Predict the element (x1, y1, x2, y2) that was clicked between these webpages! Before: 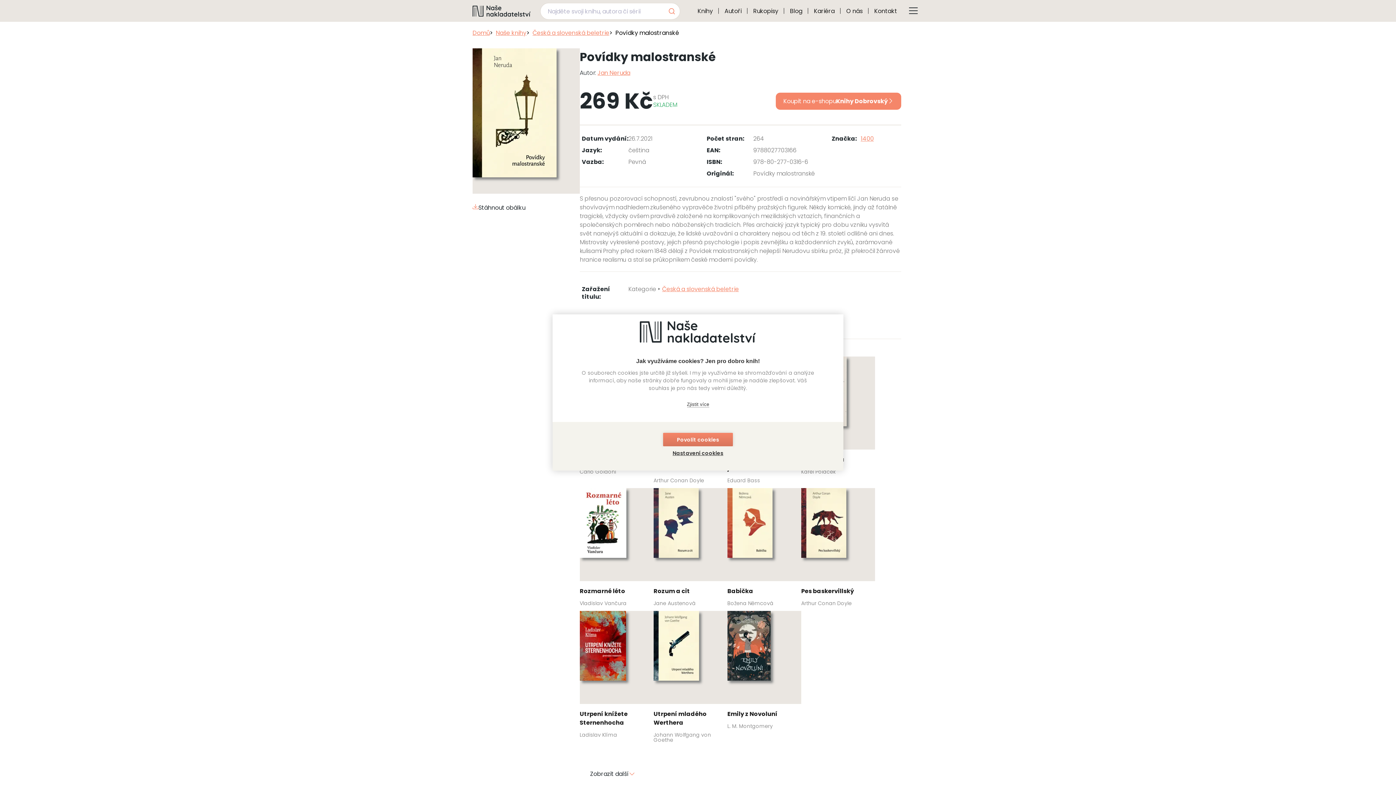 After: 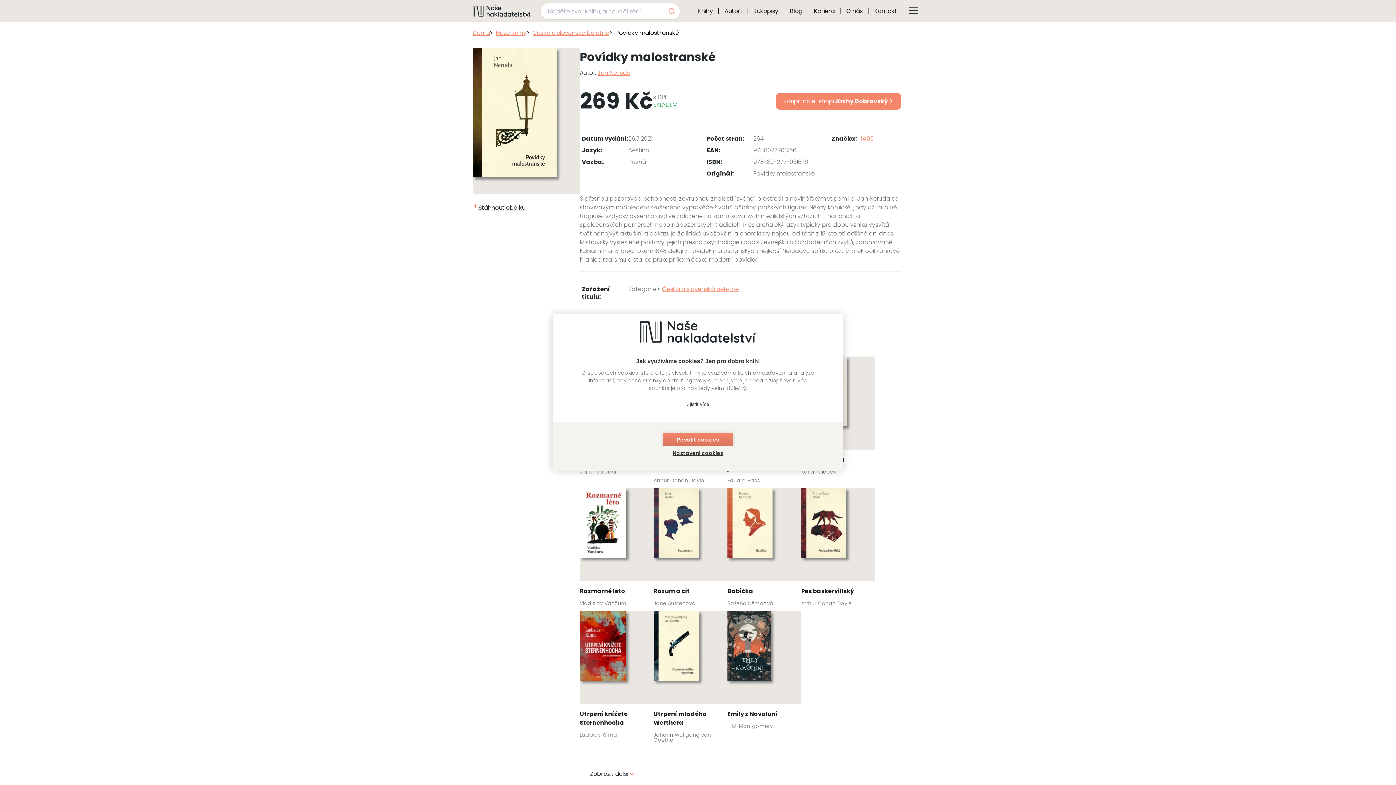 Action: label: Stáhnout obálku bbox: (472, 204, 525, 211)